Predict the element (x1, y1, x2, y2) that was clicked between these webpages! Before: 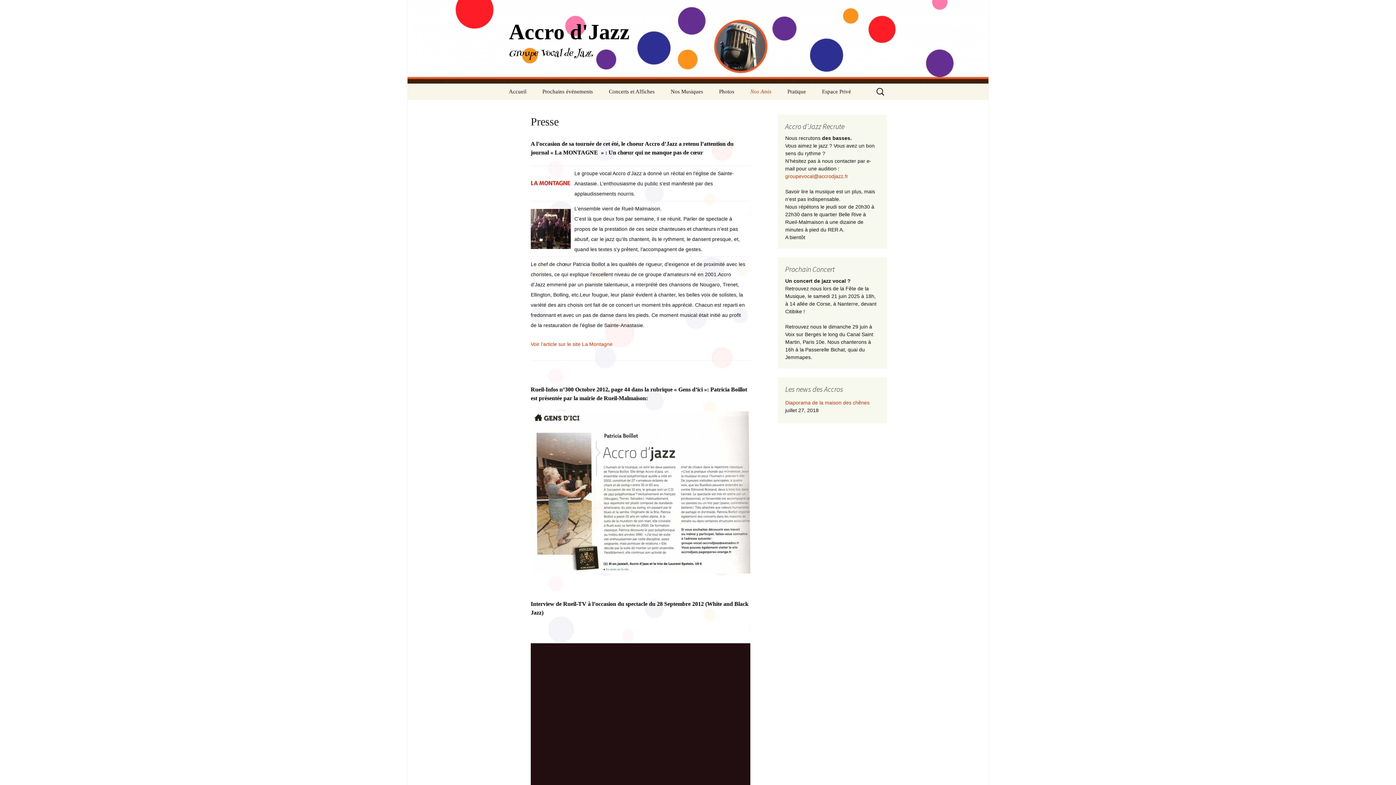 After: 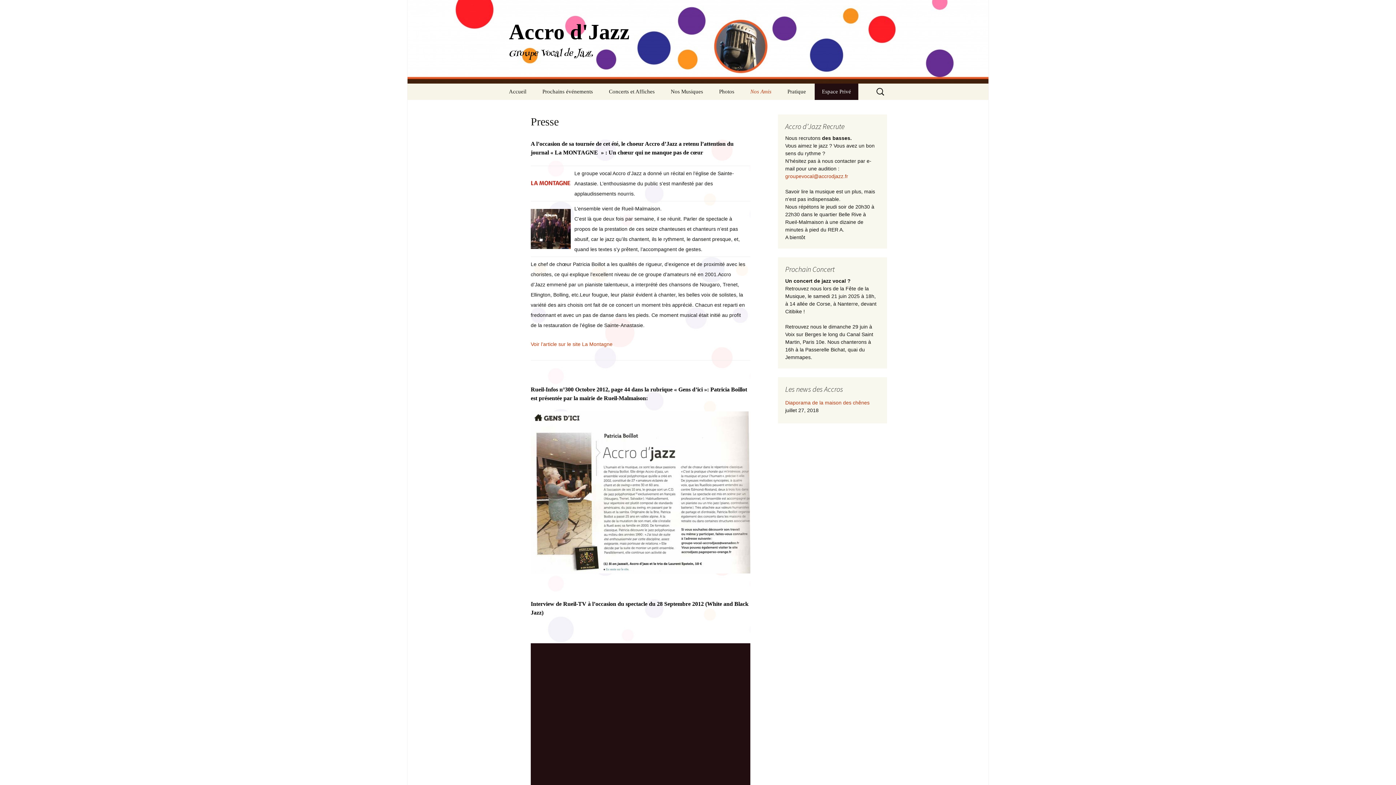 Action: label: Espace Privé bbox: (814, 83, 858, 100)